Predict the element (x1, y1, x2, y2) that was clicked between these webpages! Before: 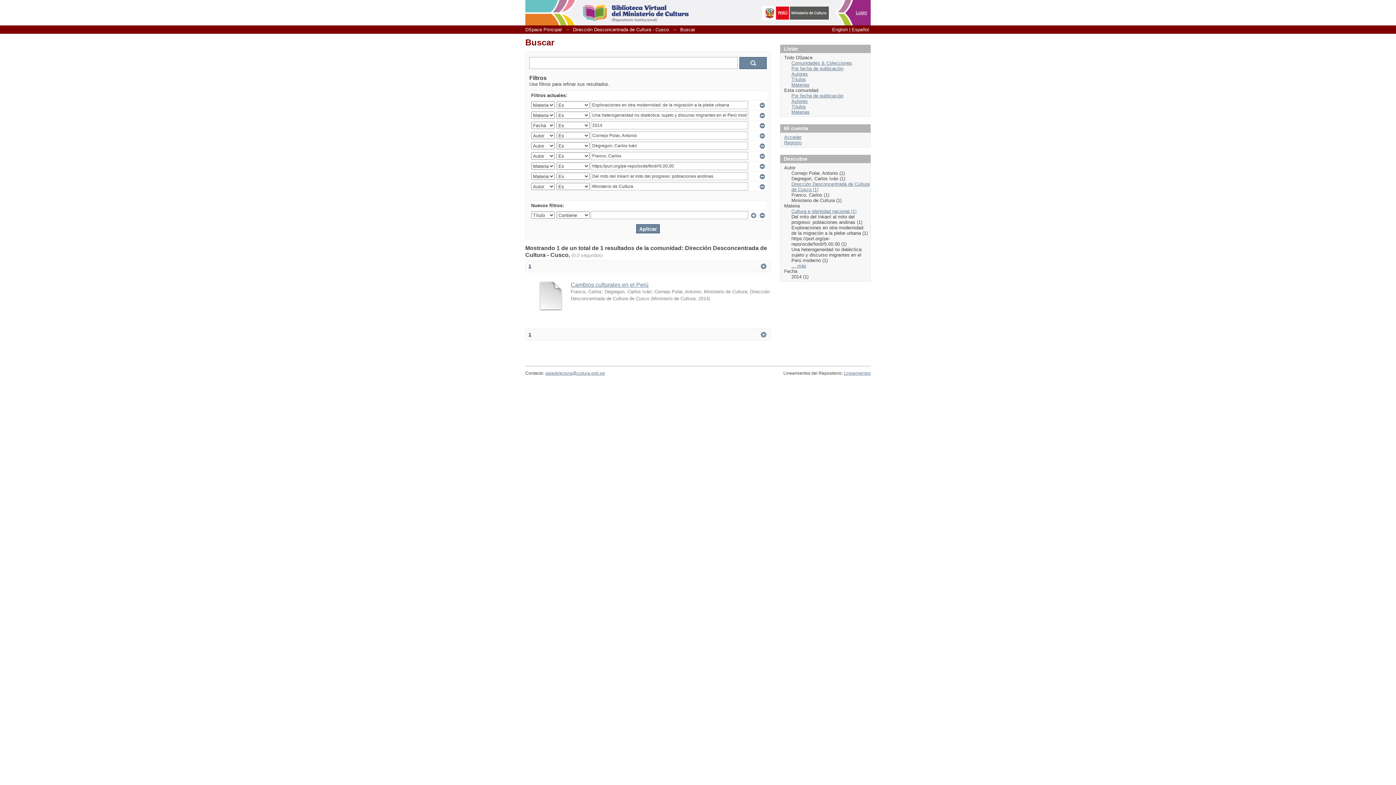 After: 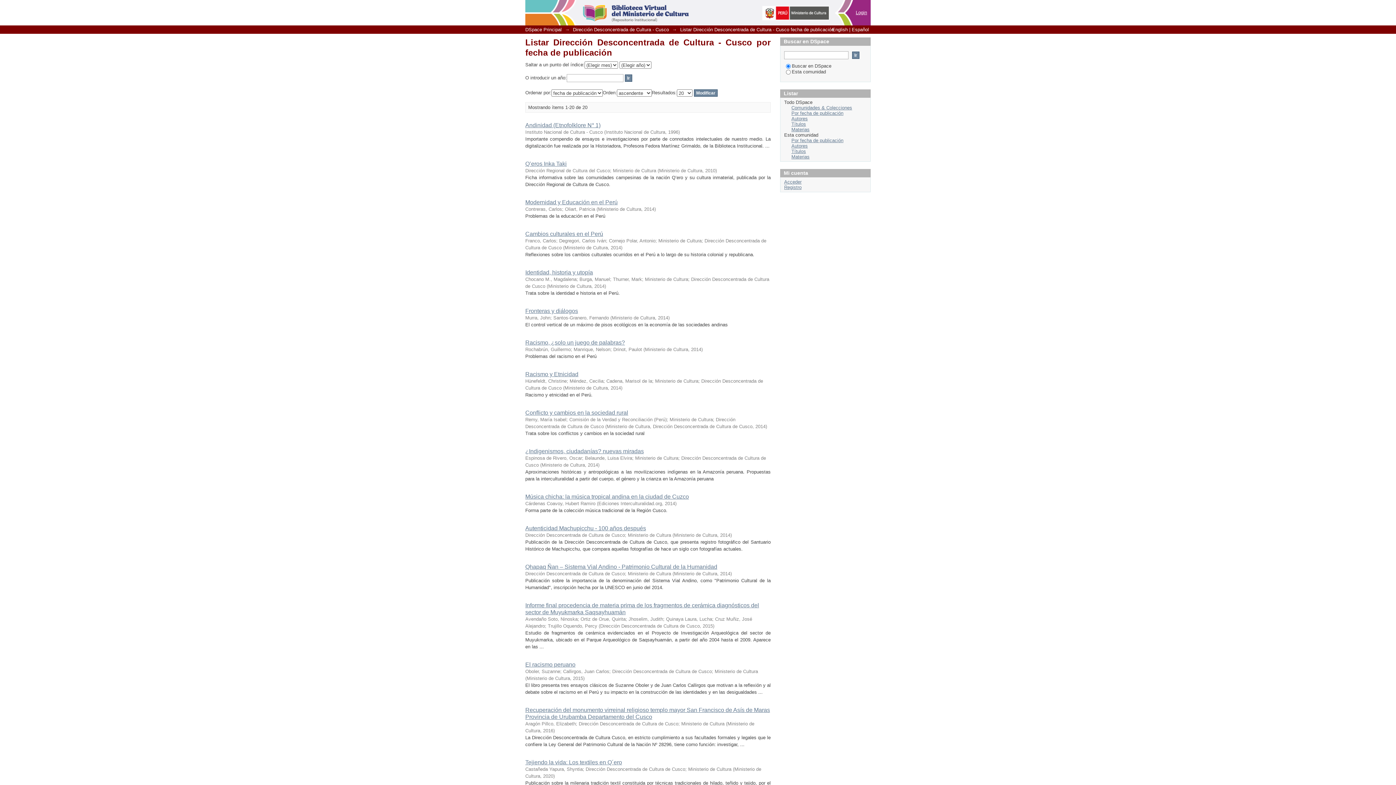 Action: bbox: (791, 93, 843, 98) label: Por fecha de publicación